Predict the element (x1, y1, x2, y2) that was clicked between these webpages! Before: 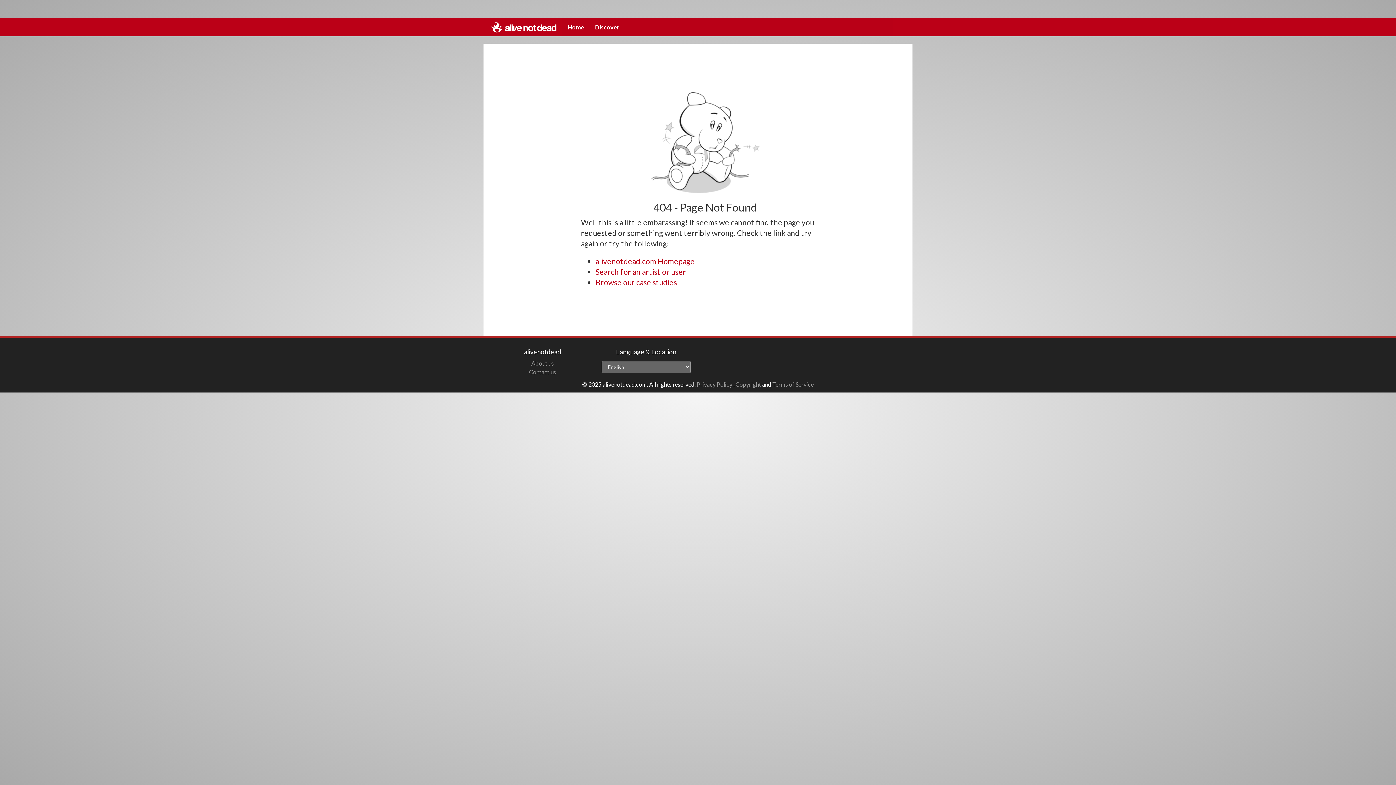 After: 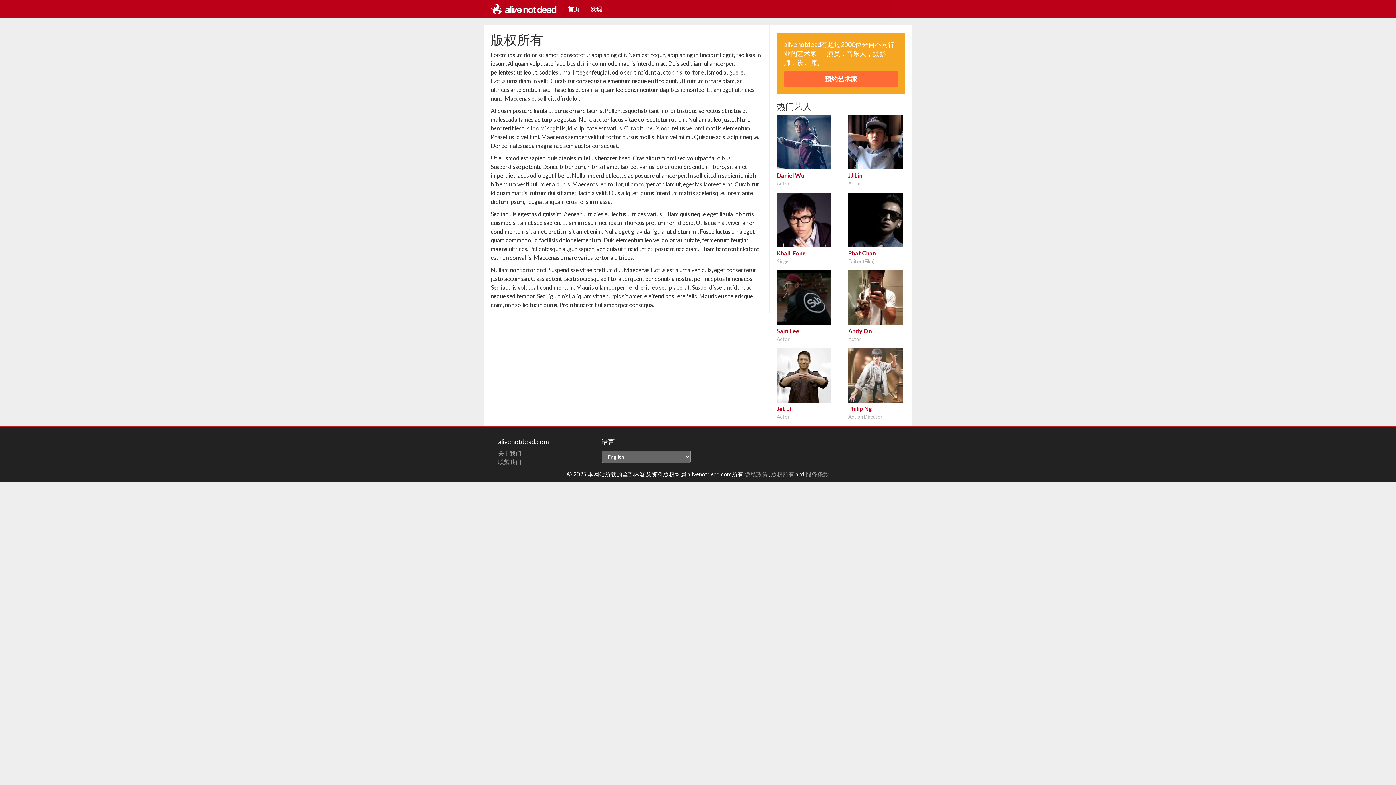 Action: label: Copyright bbox: (735, 381, 761, 388)